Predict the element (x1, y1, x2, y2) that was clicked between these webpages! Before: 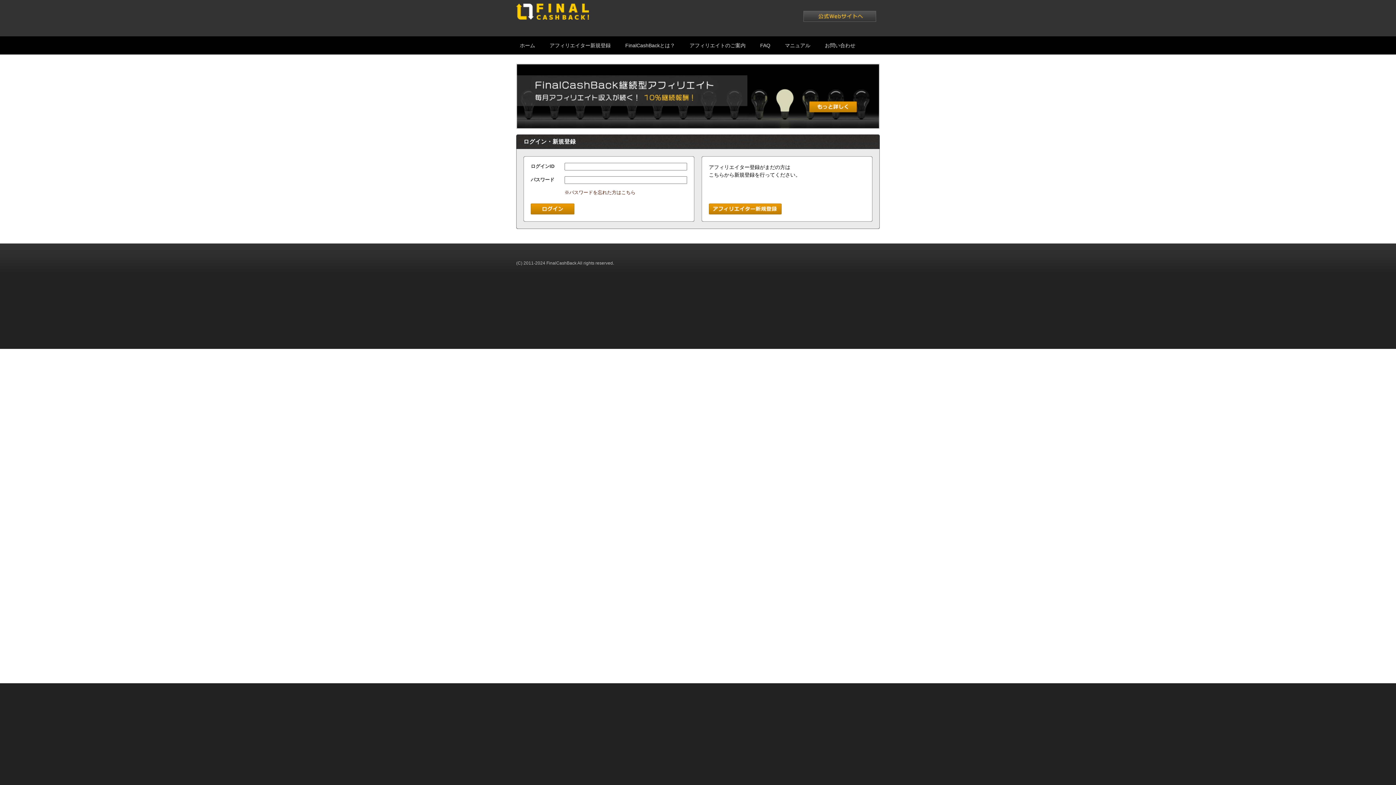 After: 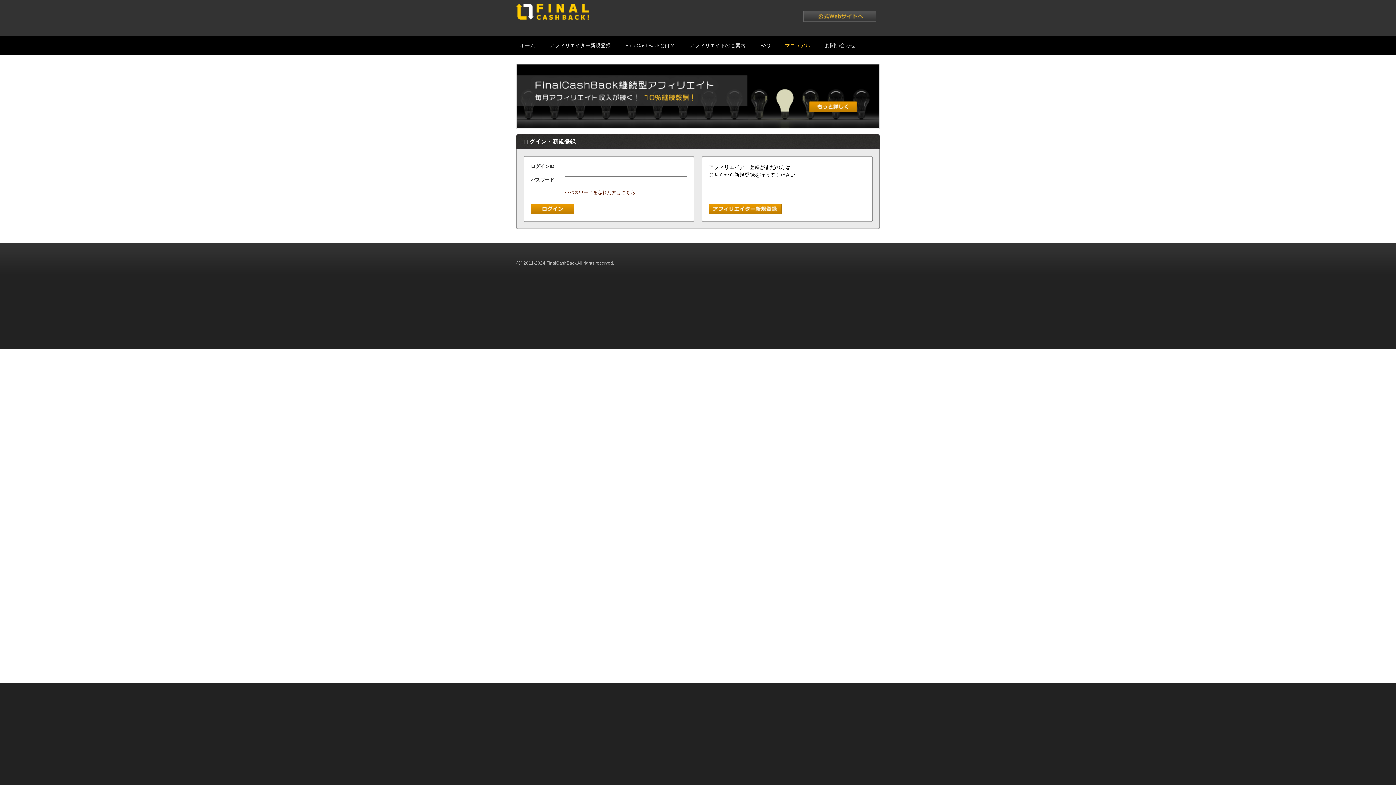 Action: label: マニュアル bbox: (785, 36, 810, 54)